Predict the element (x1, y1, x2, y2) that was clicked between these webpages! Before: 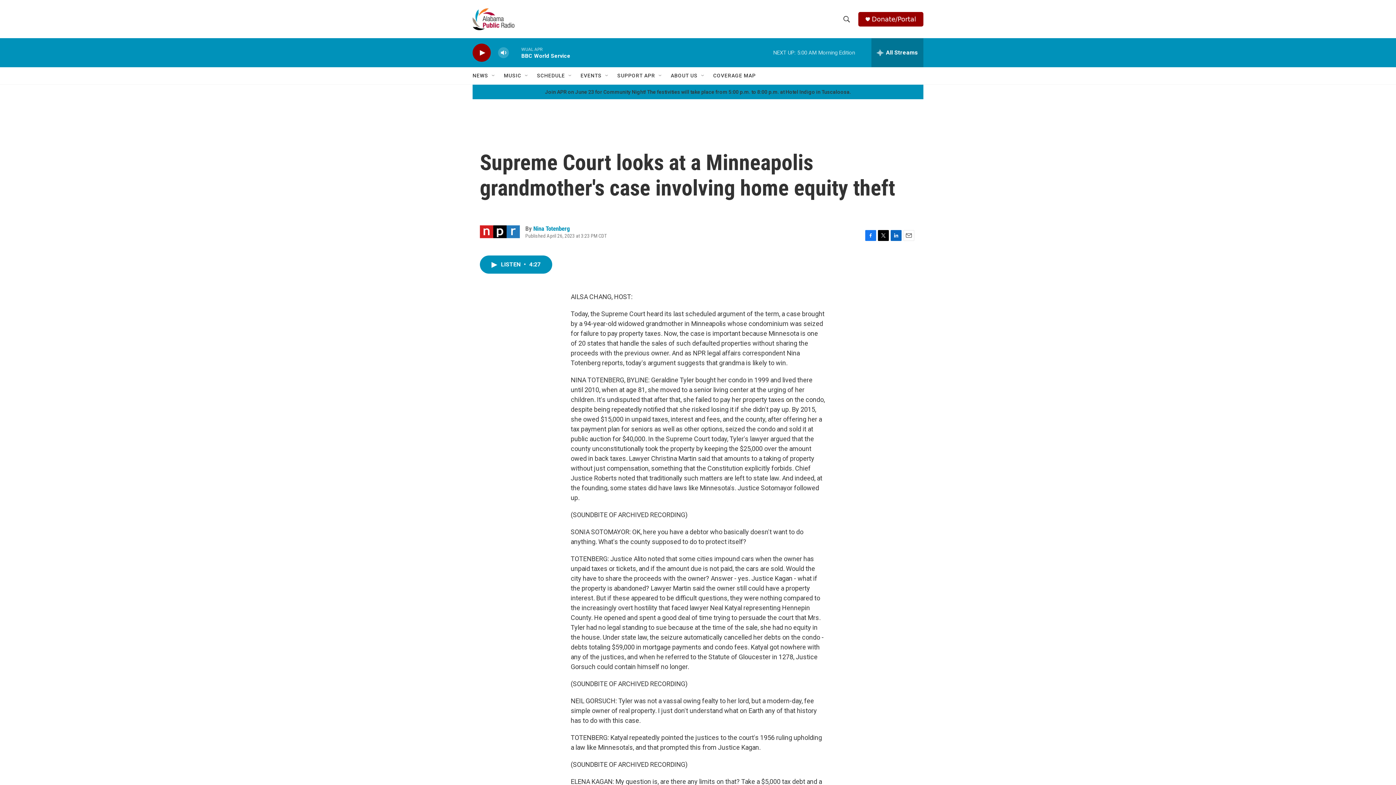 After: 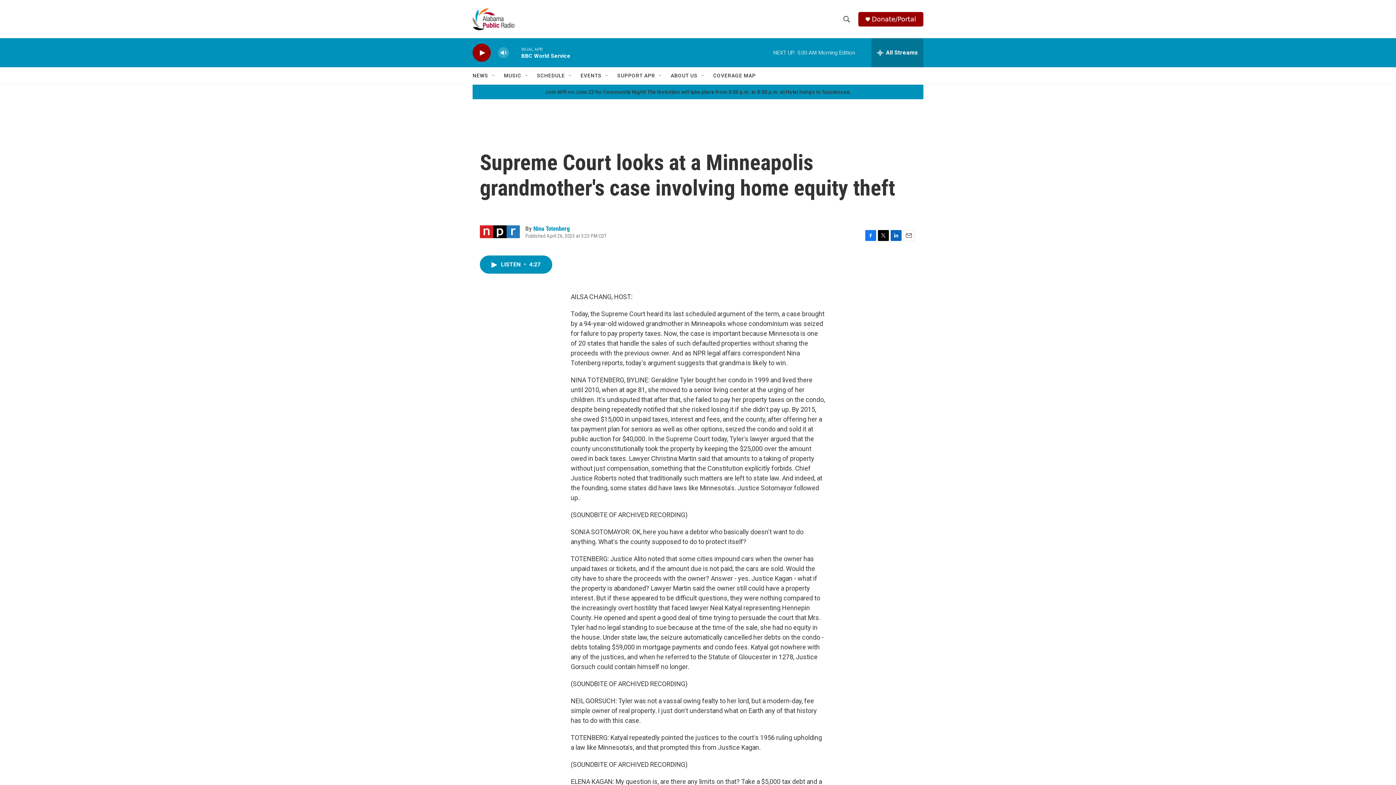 Action: bbox: (903, 255, 914, 266) label: Email